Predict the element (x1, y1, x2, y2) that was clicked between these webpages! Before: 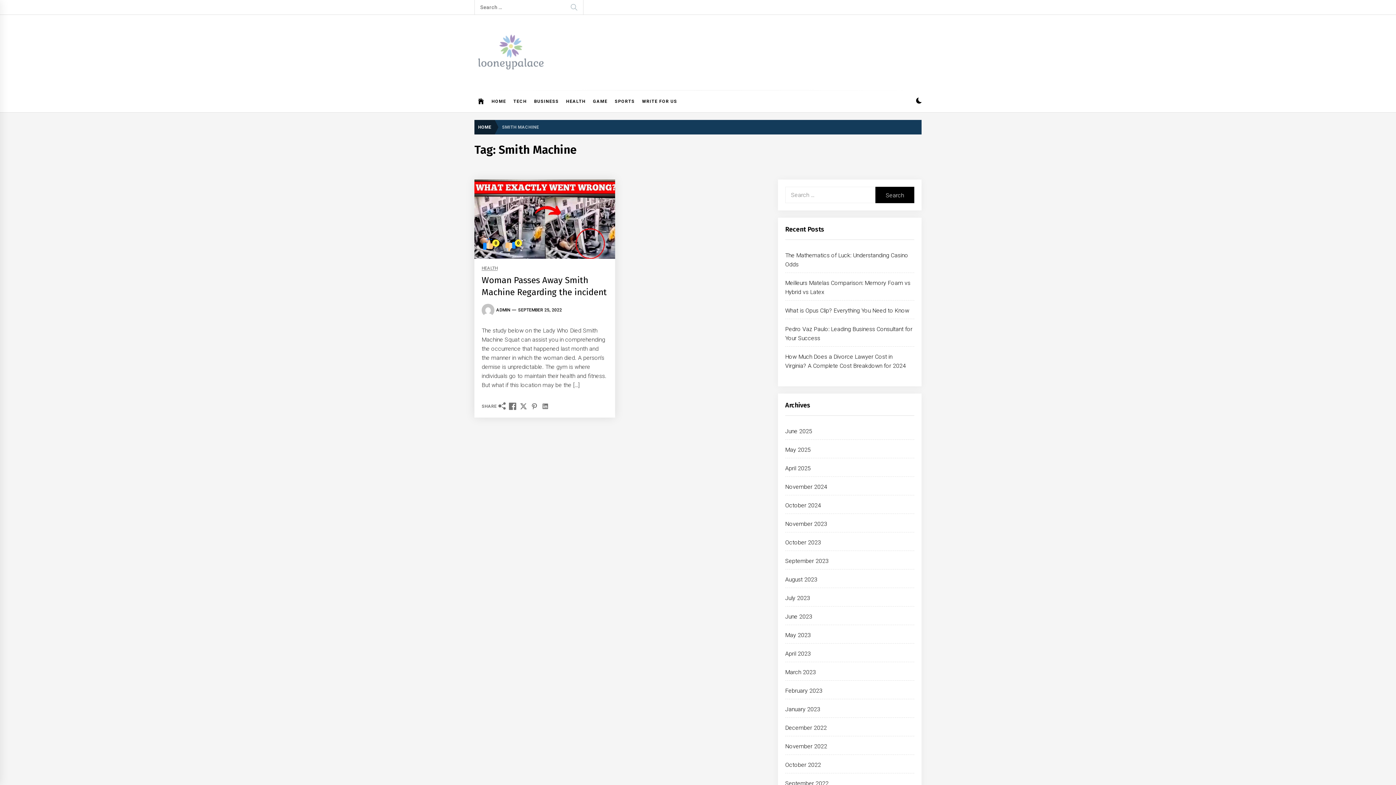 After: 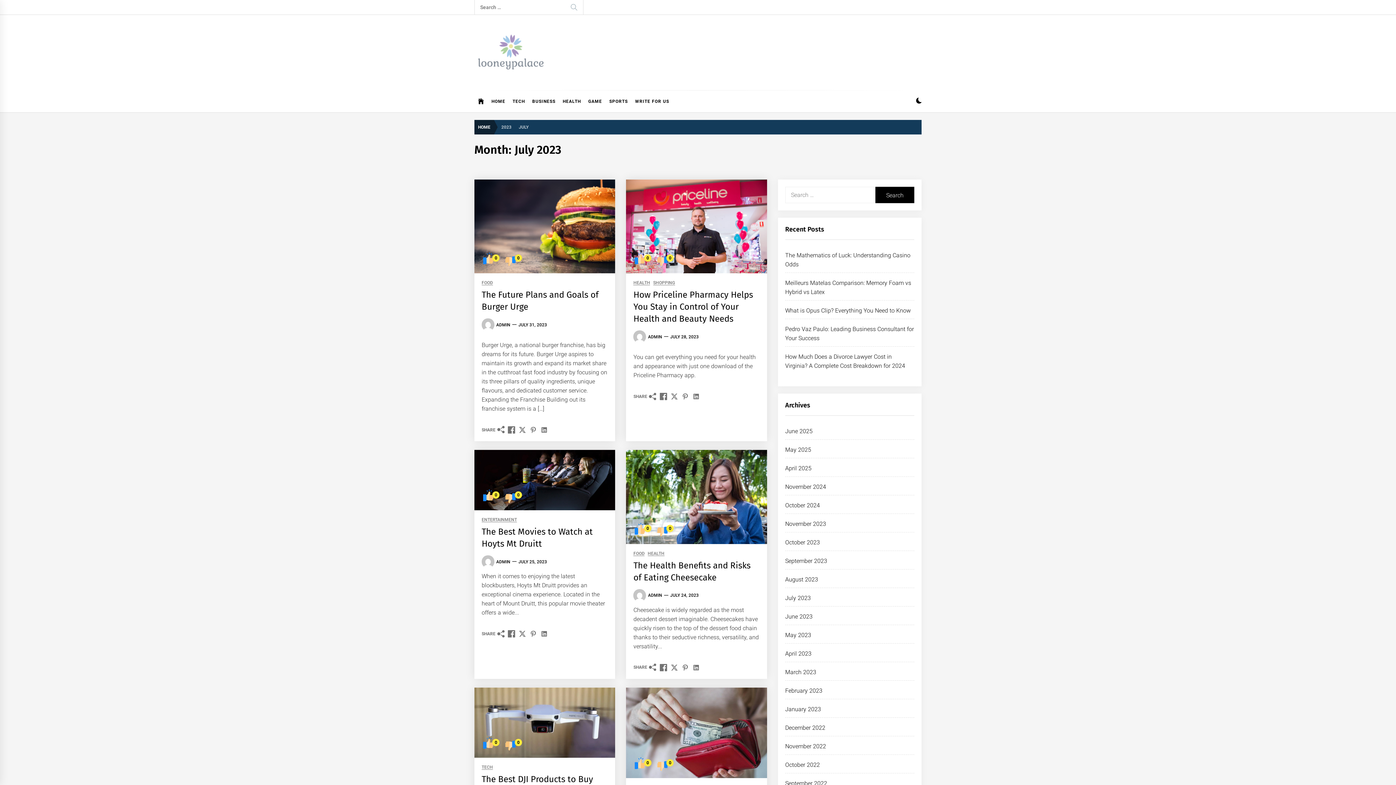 Action: label: July 2023 bbox: (785, 594, 810, 601)